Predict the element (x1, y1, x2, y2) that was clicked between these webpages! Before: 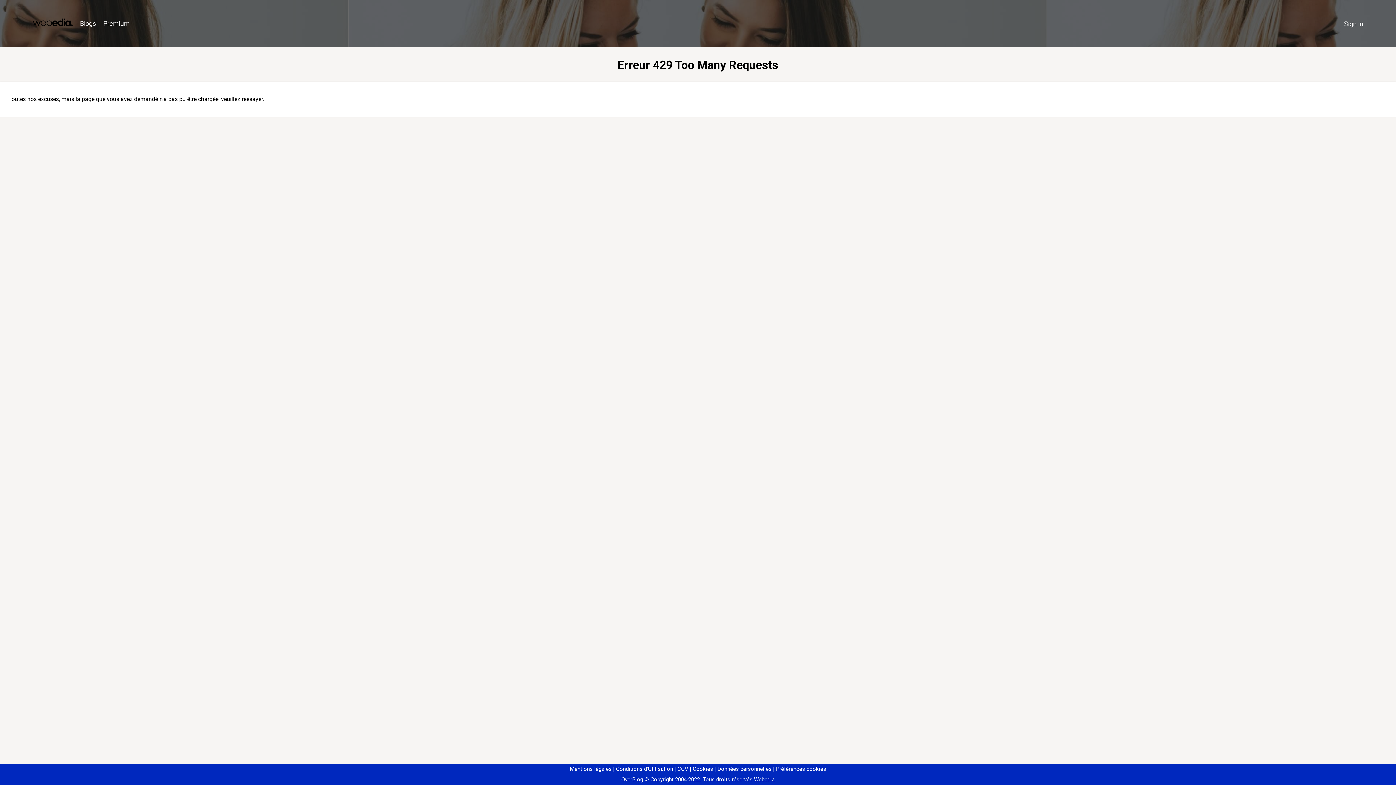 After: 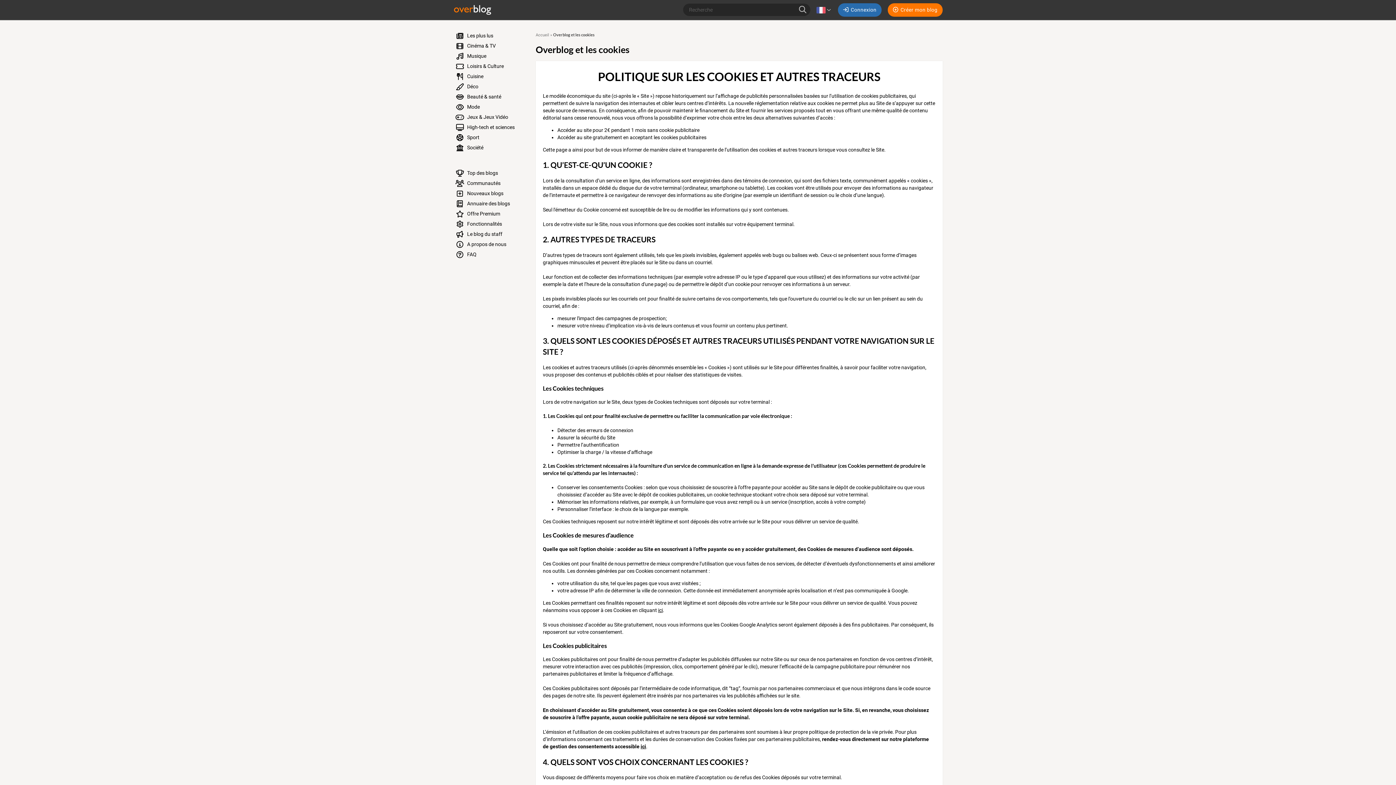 Action: label: Cookies bbox: (690, 766, 713, 772)